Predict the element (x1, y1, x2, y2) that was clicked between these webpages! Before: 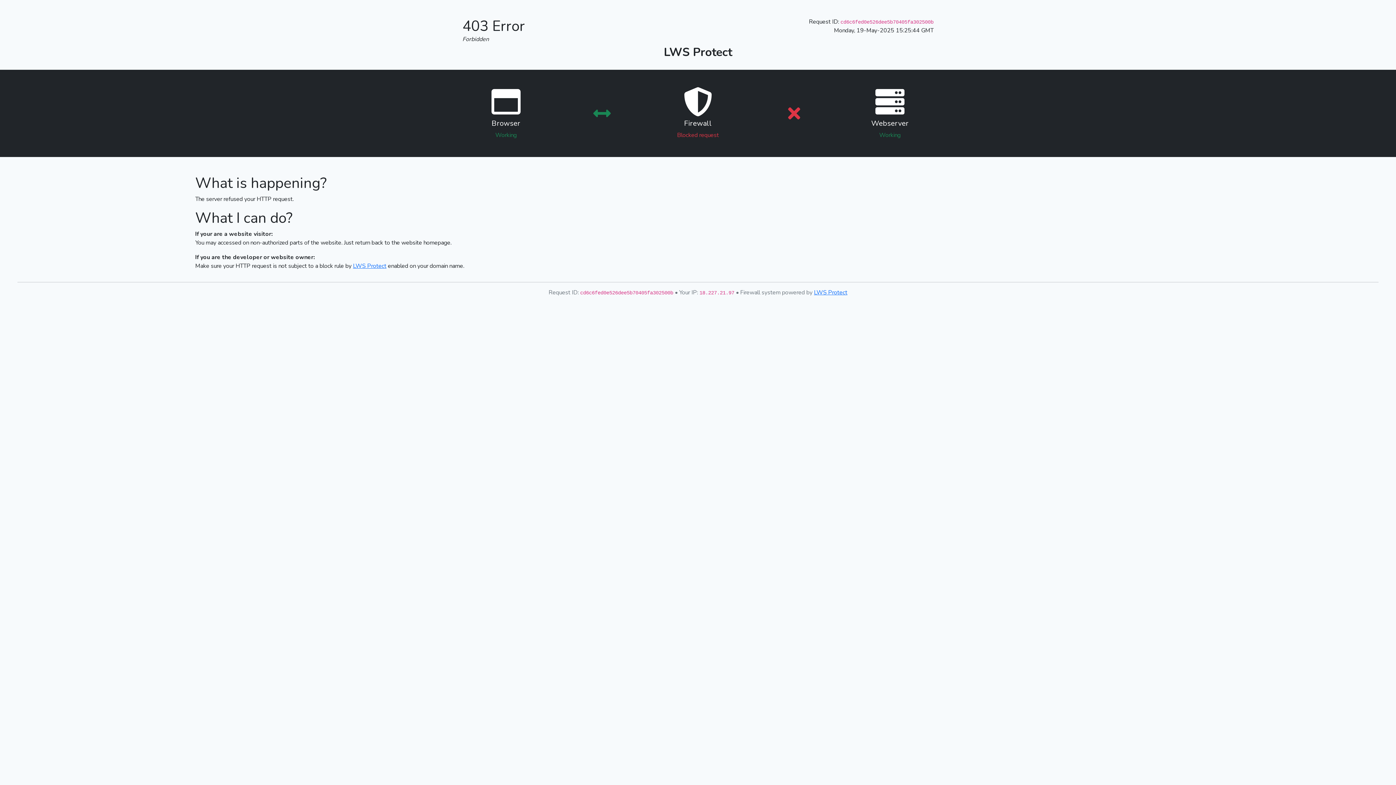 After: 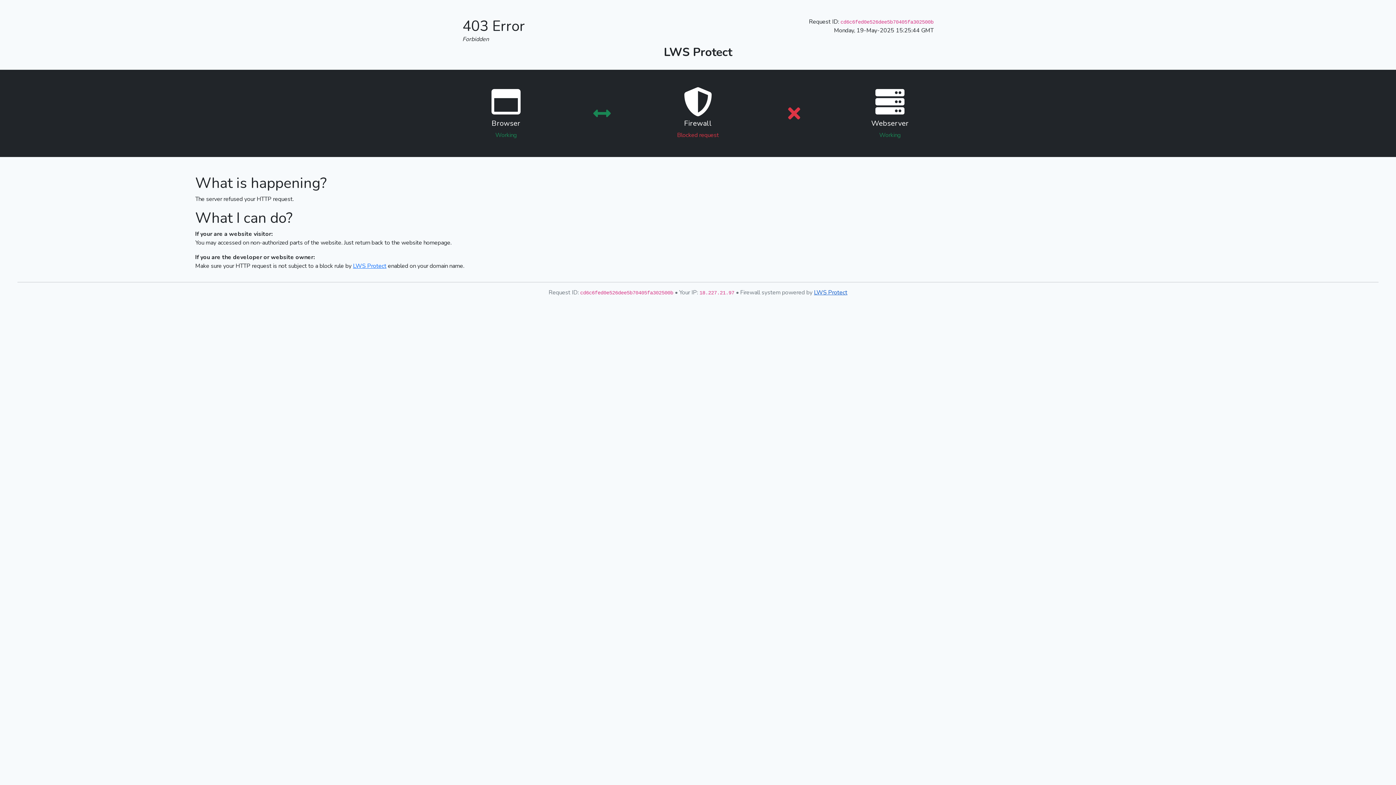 Action: label: LWS Protect bbox: (814, 288, 847, 296)